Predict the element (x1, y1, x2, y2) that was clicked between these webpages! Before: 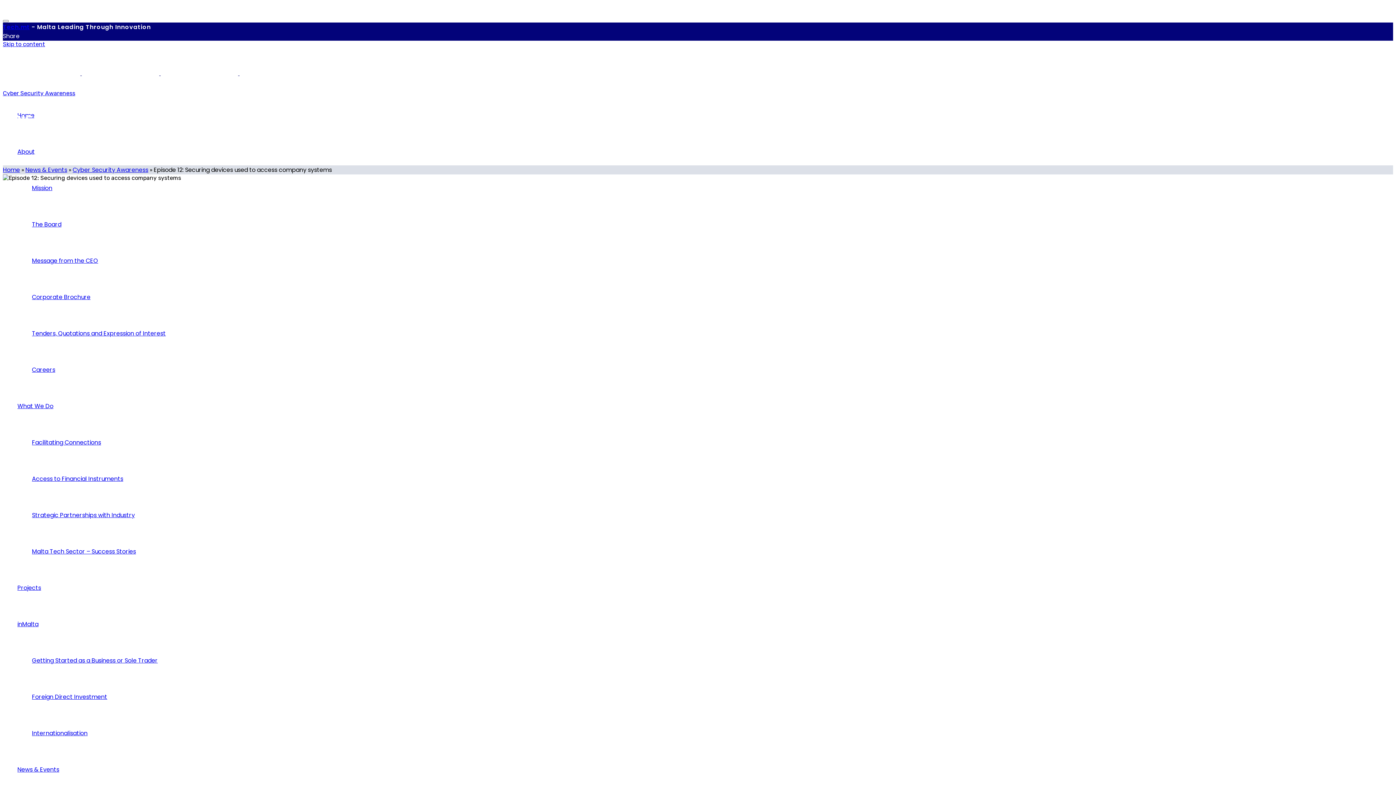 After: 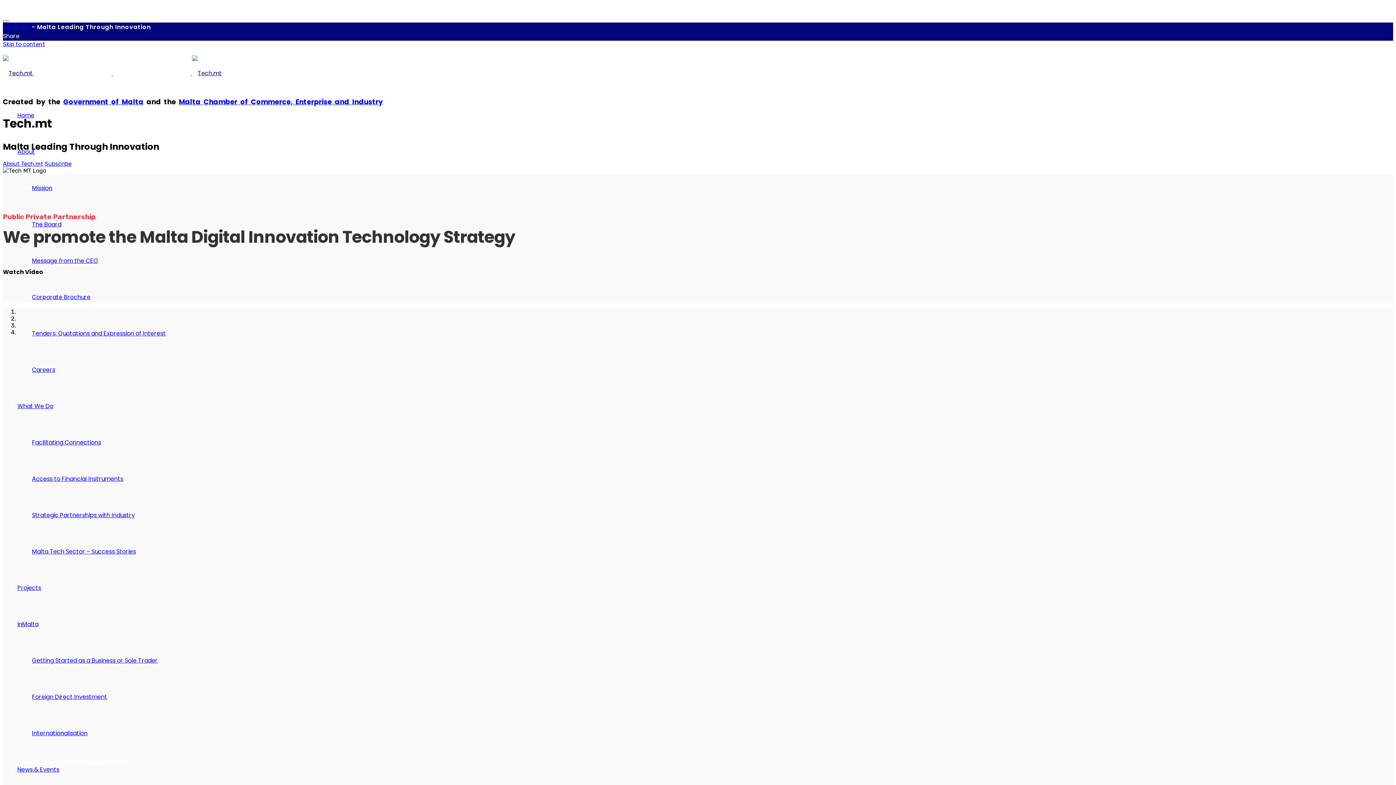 Action: bbox: (2, 69, 317, 77) label:    